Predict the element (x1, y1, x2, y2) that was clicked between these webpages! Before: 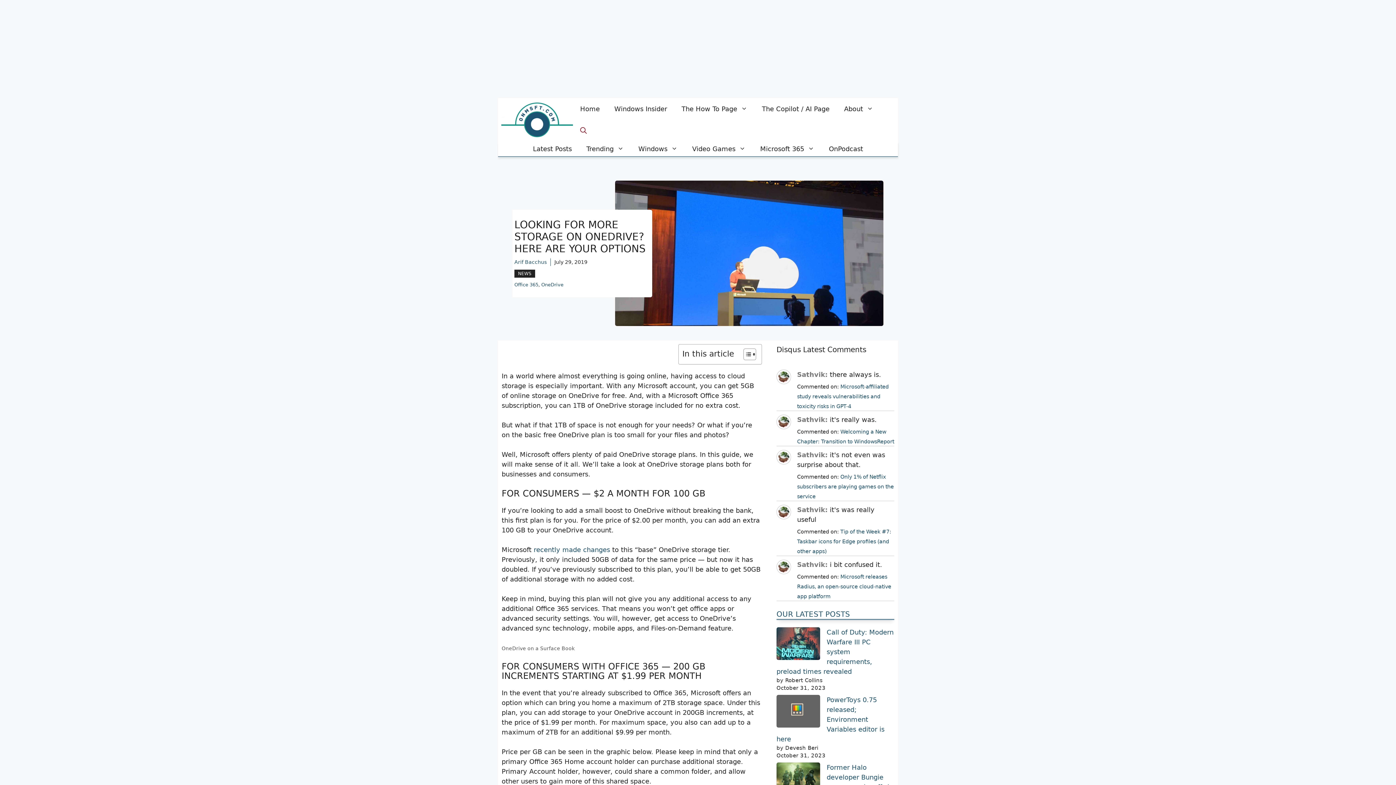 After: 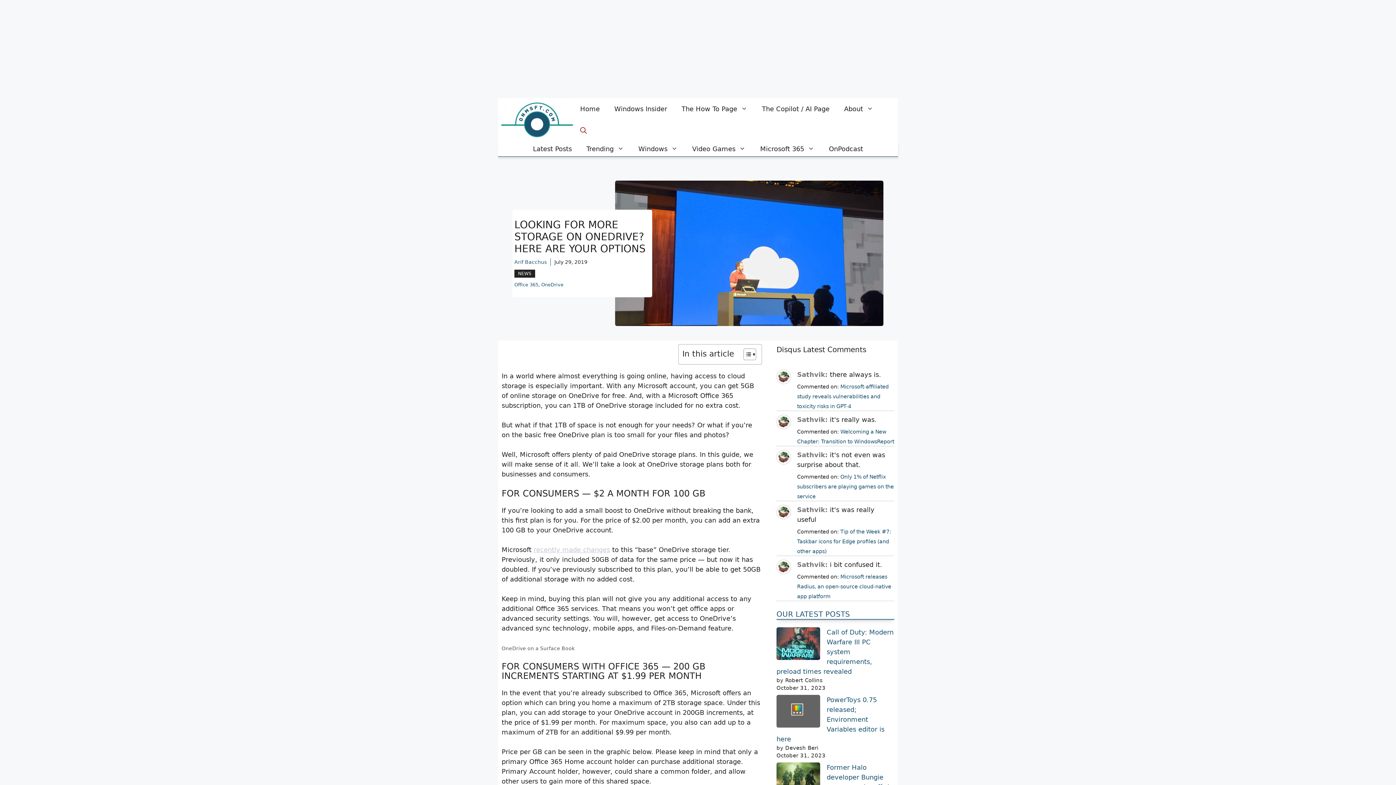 Action: label: recently made changes bbox: (533, 546, 610, 553)